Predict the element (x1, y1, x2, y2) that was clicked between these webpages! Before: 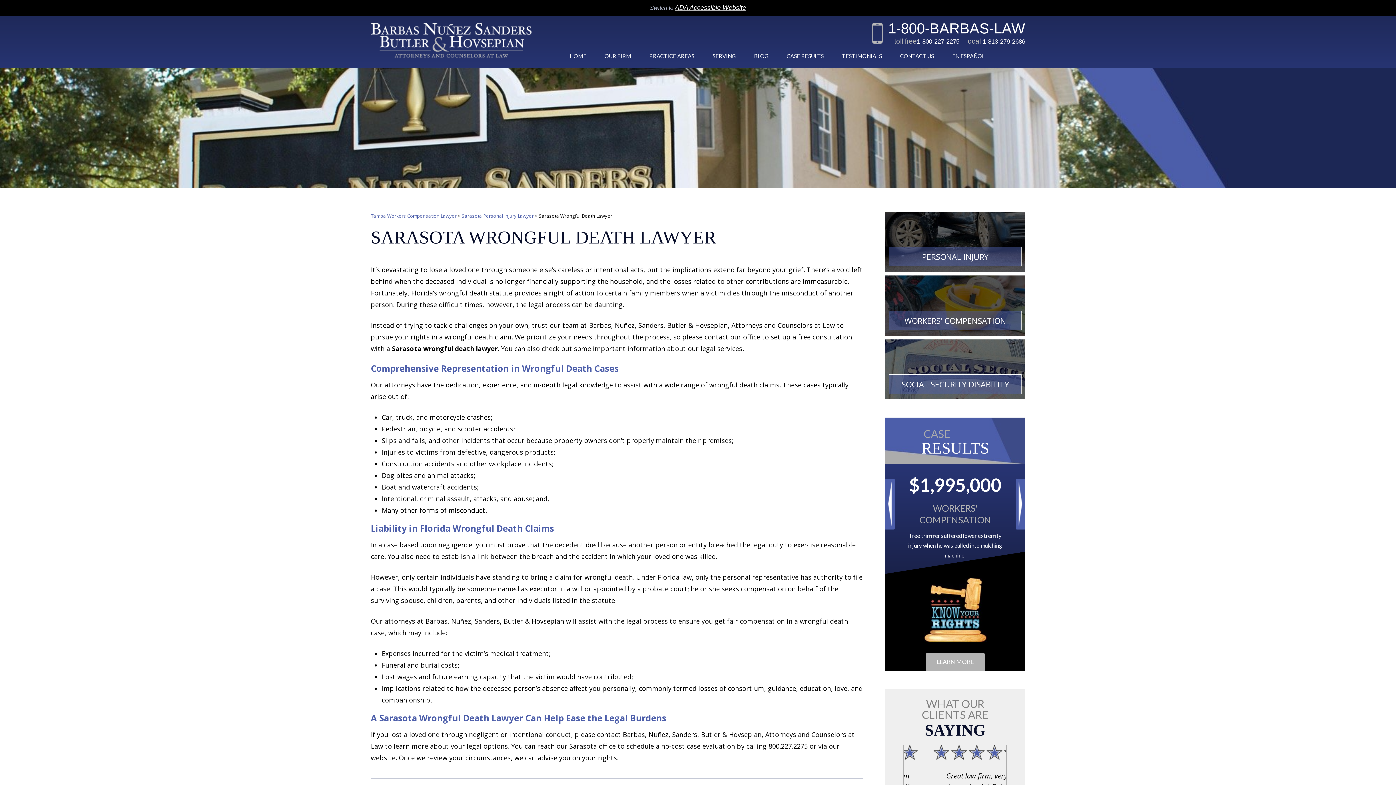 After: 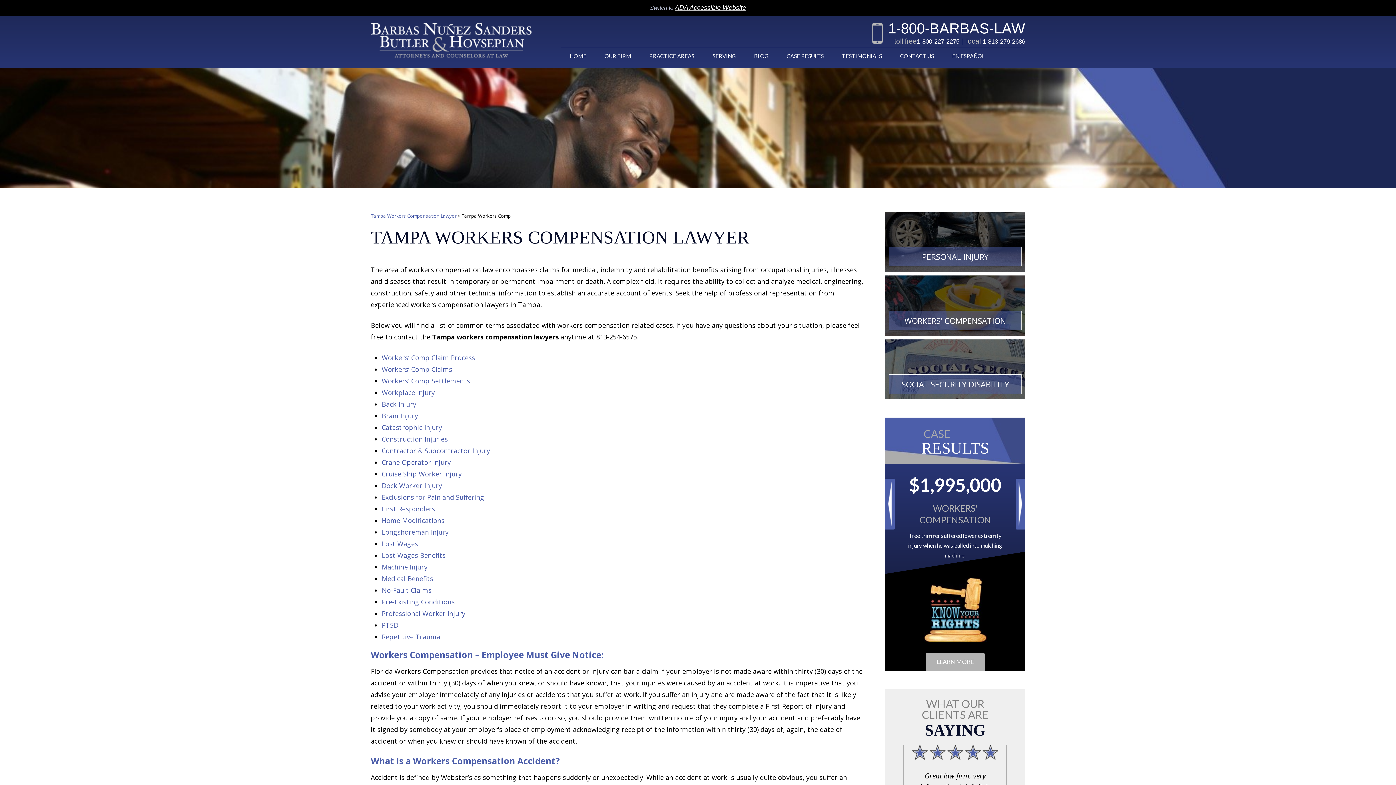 Action: label: WORKERS' COMPENSATION bbox: (885, 275, 1025, 336)